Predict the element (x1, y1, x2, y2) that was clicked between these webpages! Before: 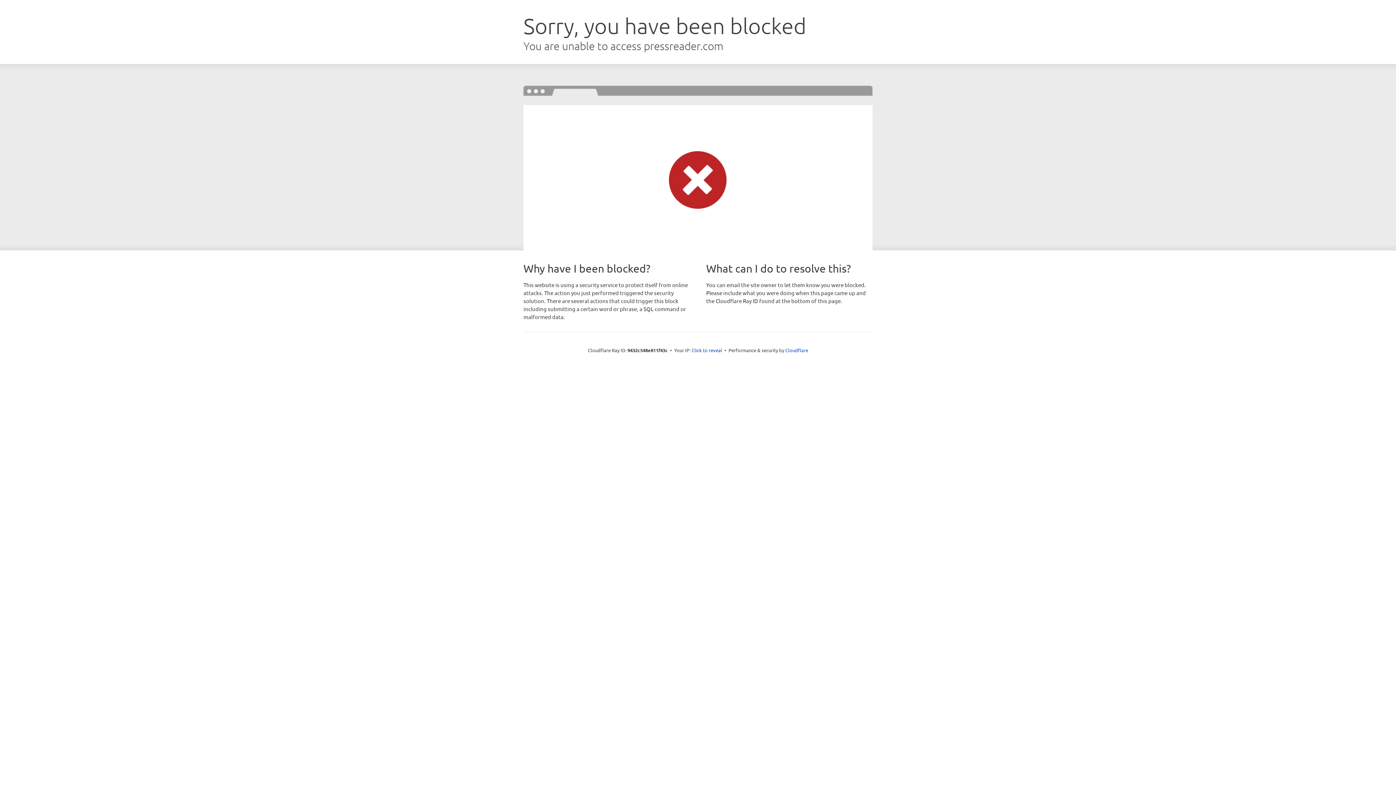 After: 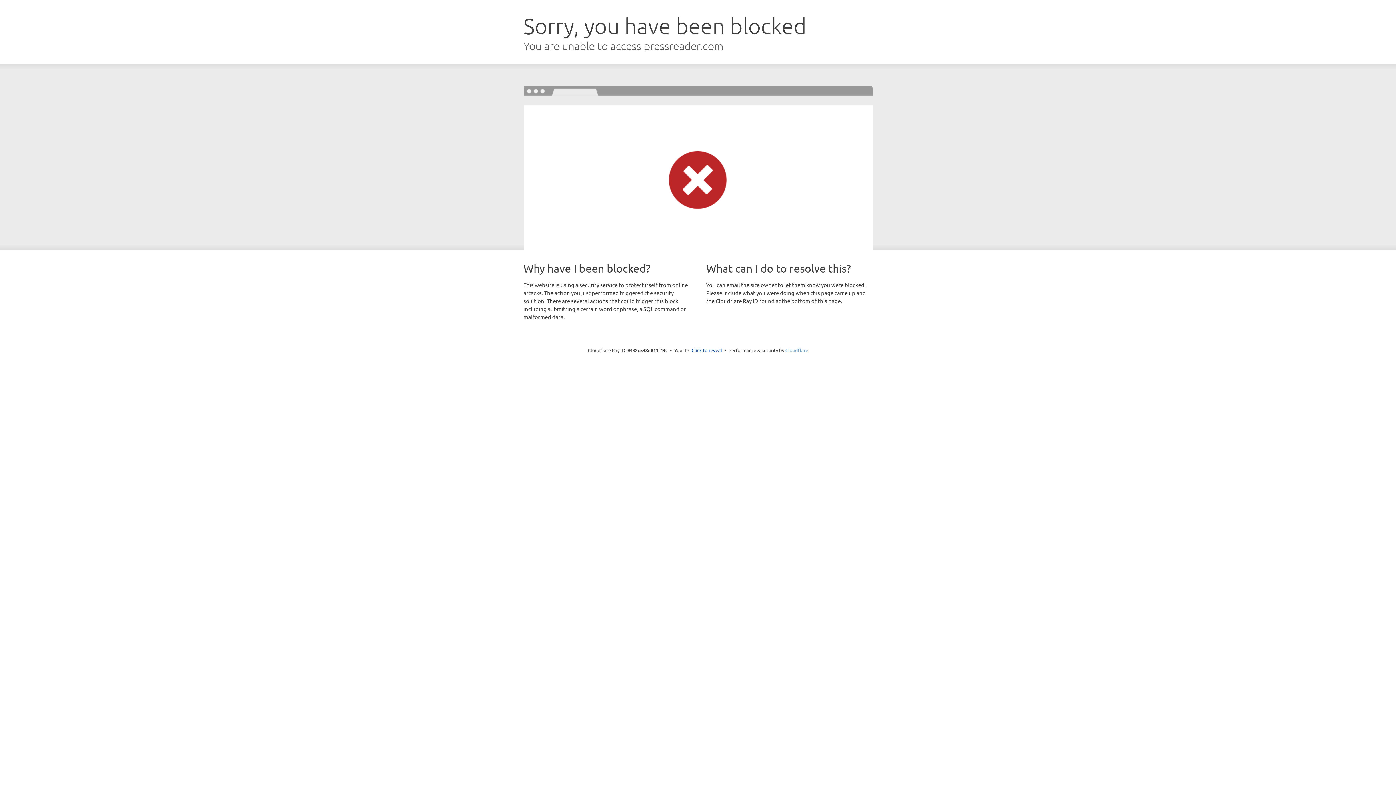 Action: bbox: (785, 347, 808, 353) label: Cloudflare